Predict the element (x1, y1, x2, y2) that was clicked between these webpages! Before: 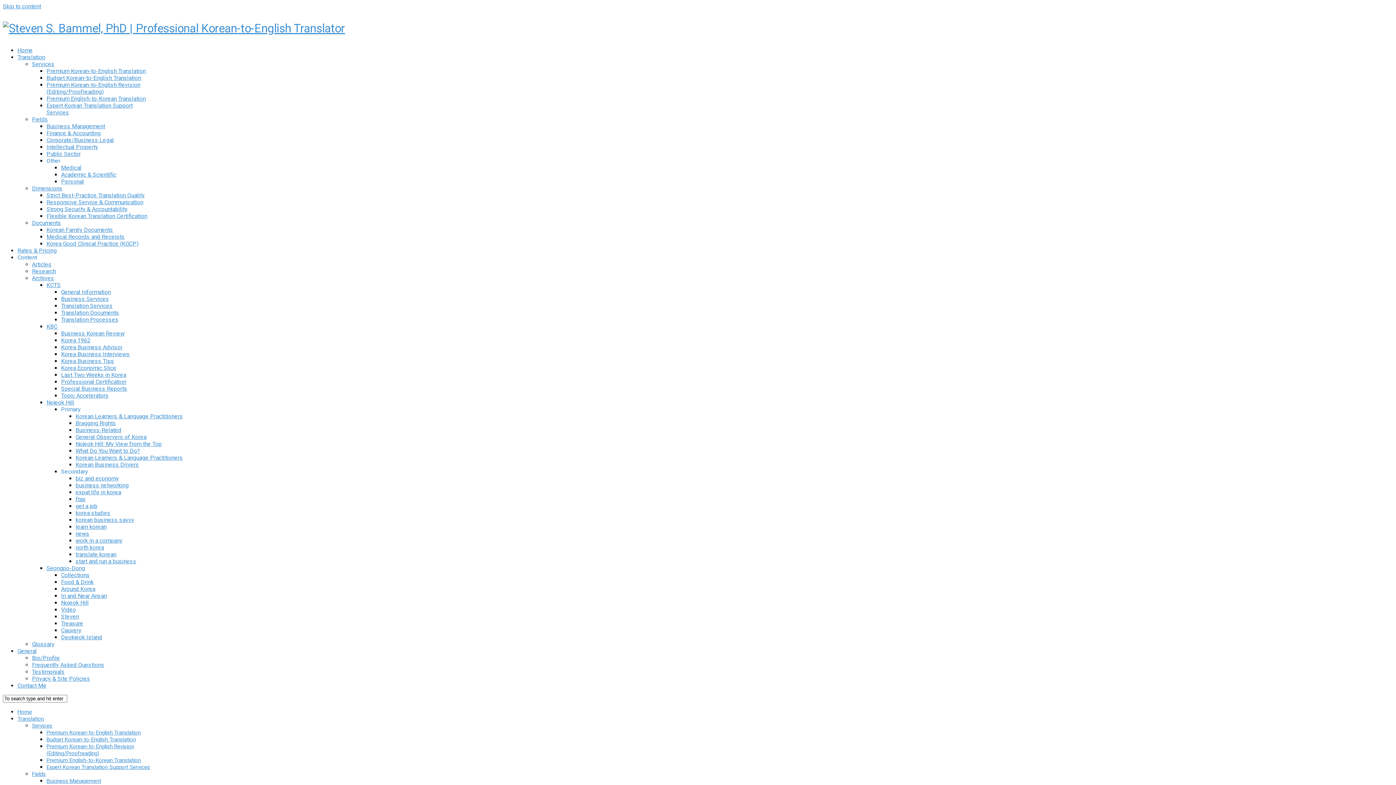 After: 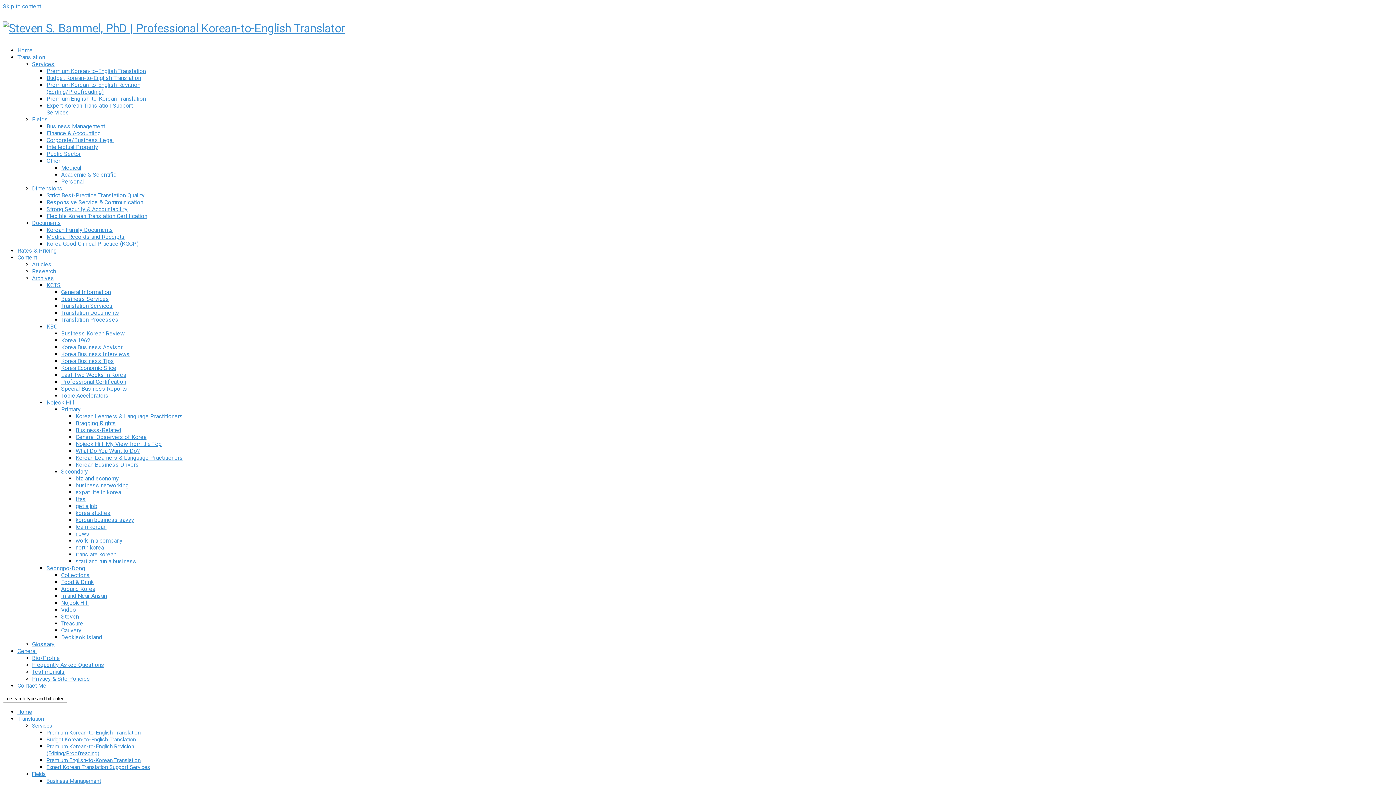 Action: label: start and run a business bbox: (75, 558, 136, 565)